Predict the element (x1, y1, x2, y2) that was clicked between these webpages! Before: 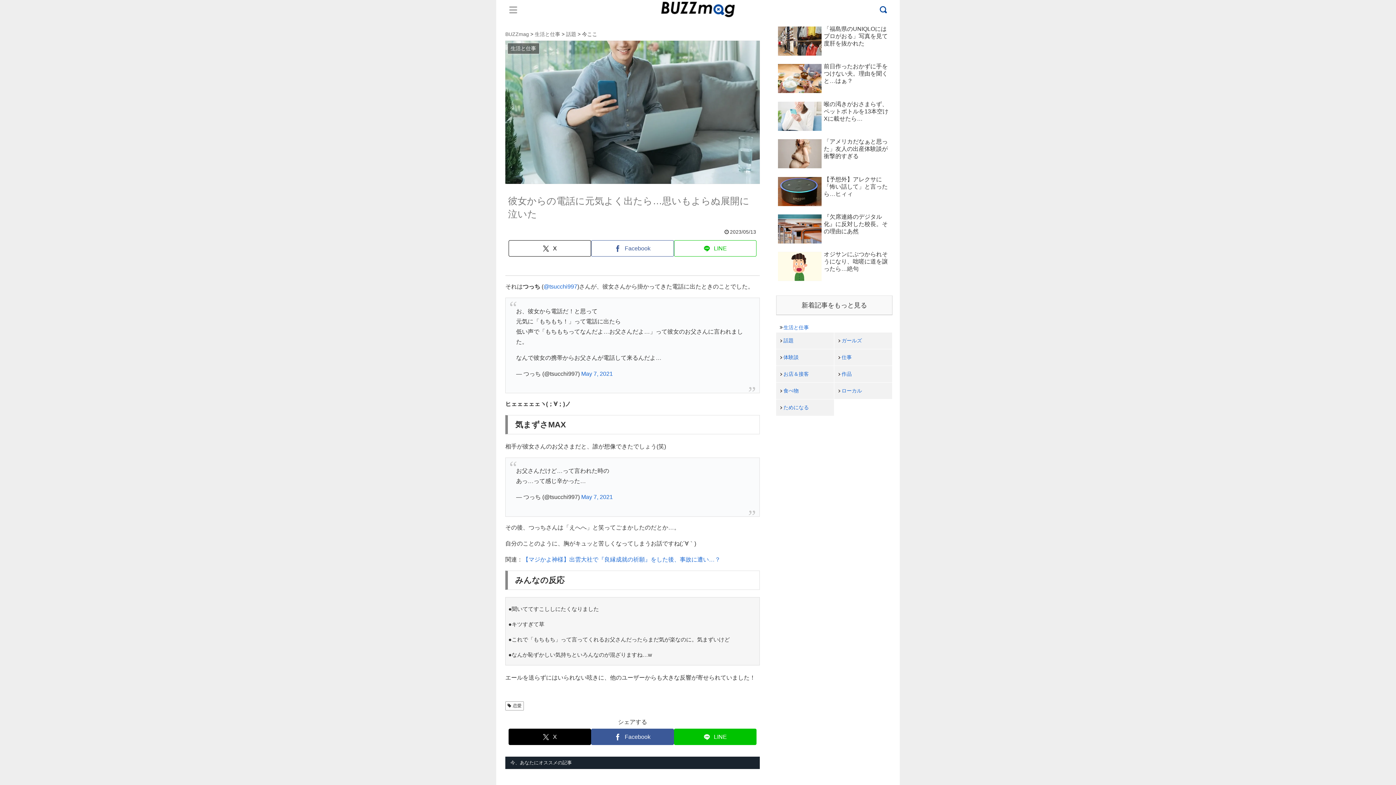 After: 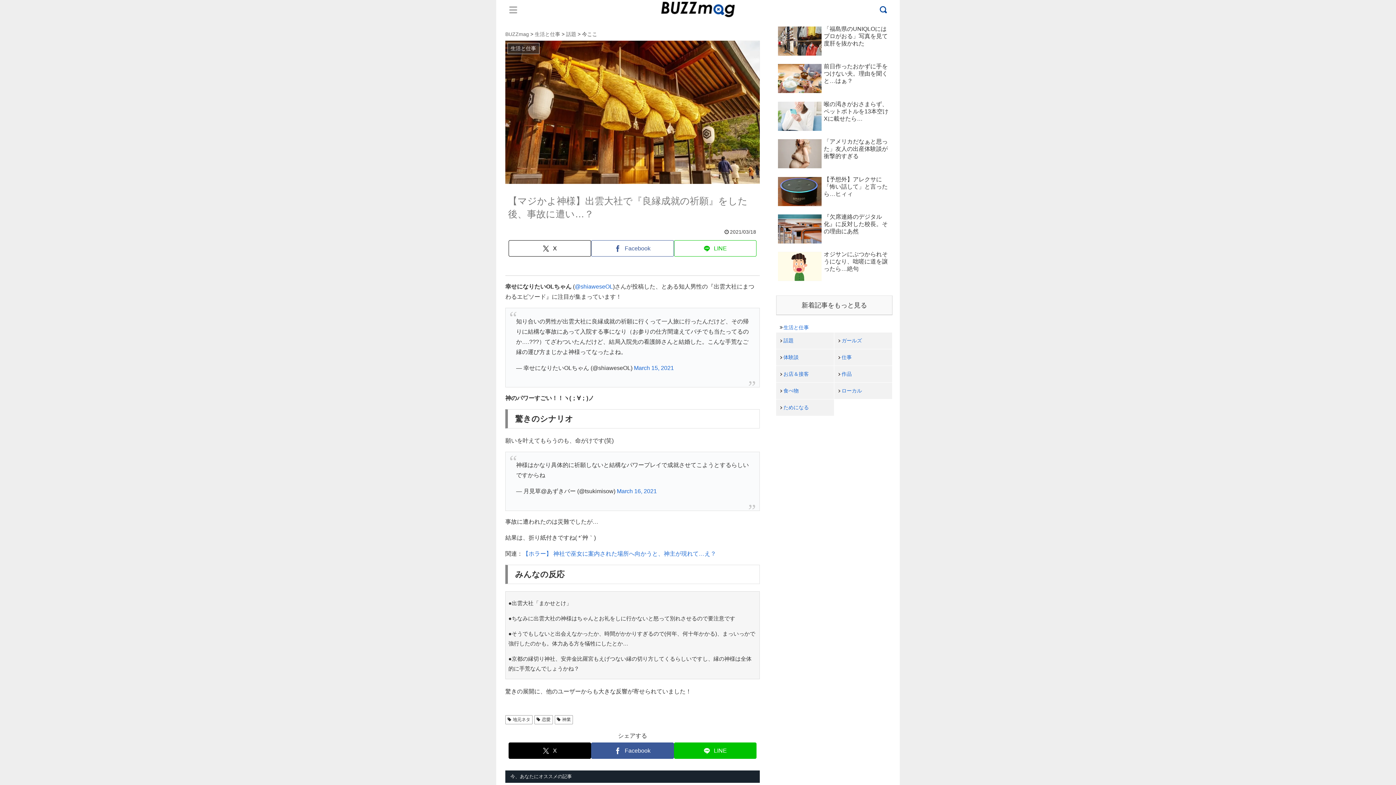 Action: bbox: (522, 556, 720, 562) label: 【マジかよ神様】出雲大社で『良縁成就の祈願』をした後、事故に遭い…？